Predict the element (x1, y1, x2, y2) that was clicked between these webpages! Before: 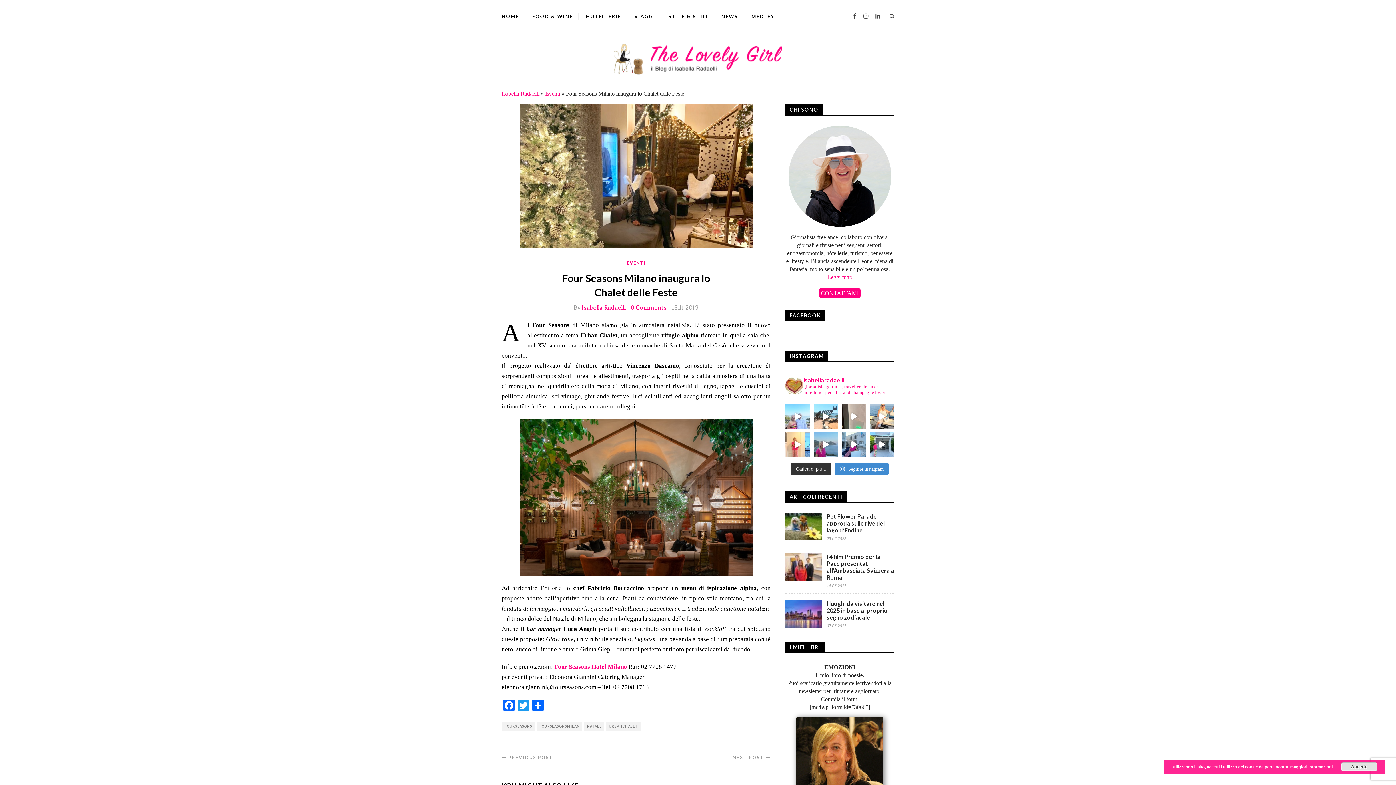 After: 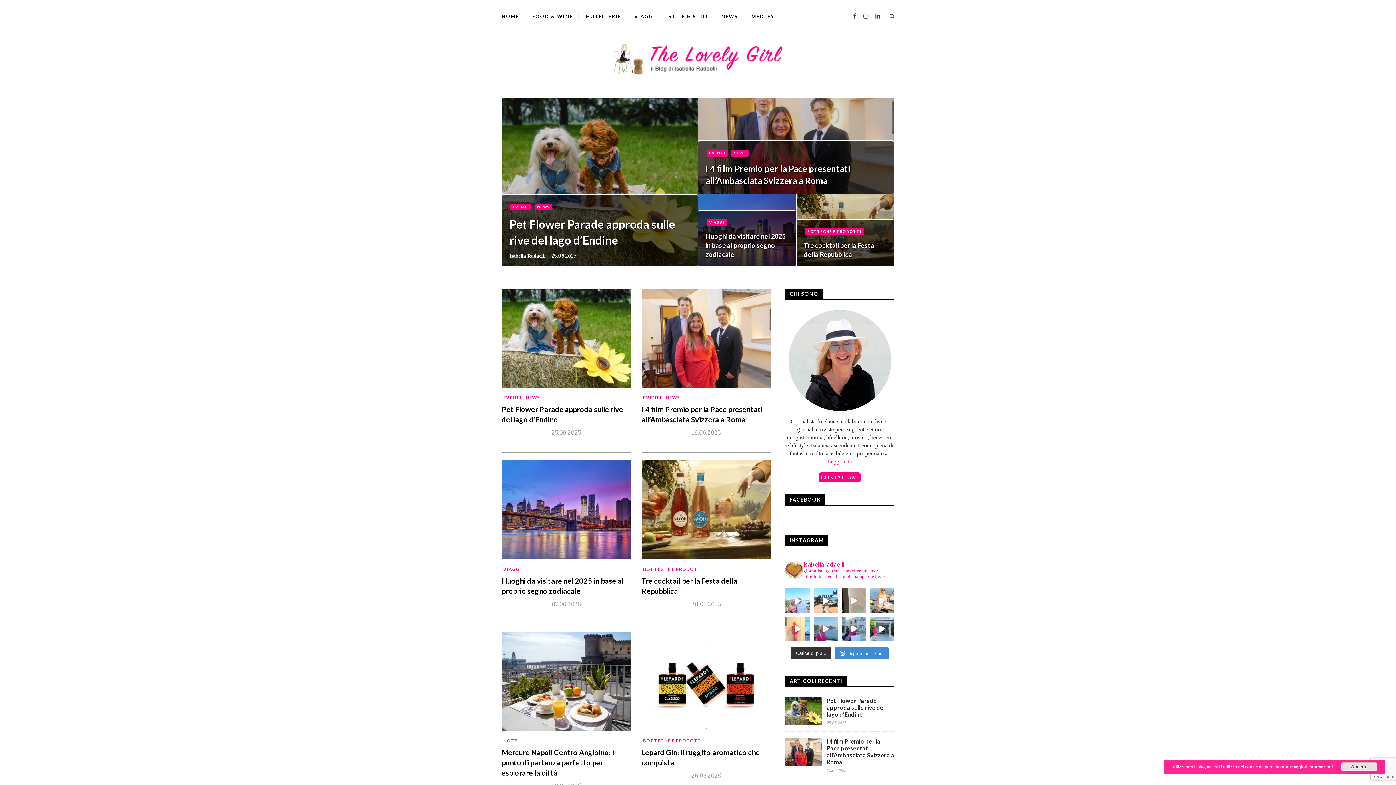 Action: bbox: (501, 0, 519, 32) label: HOME